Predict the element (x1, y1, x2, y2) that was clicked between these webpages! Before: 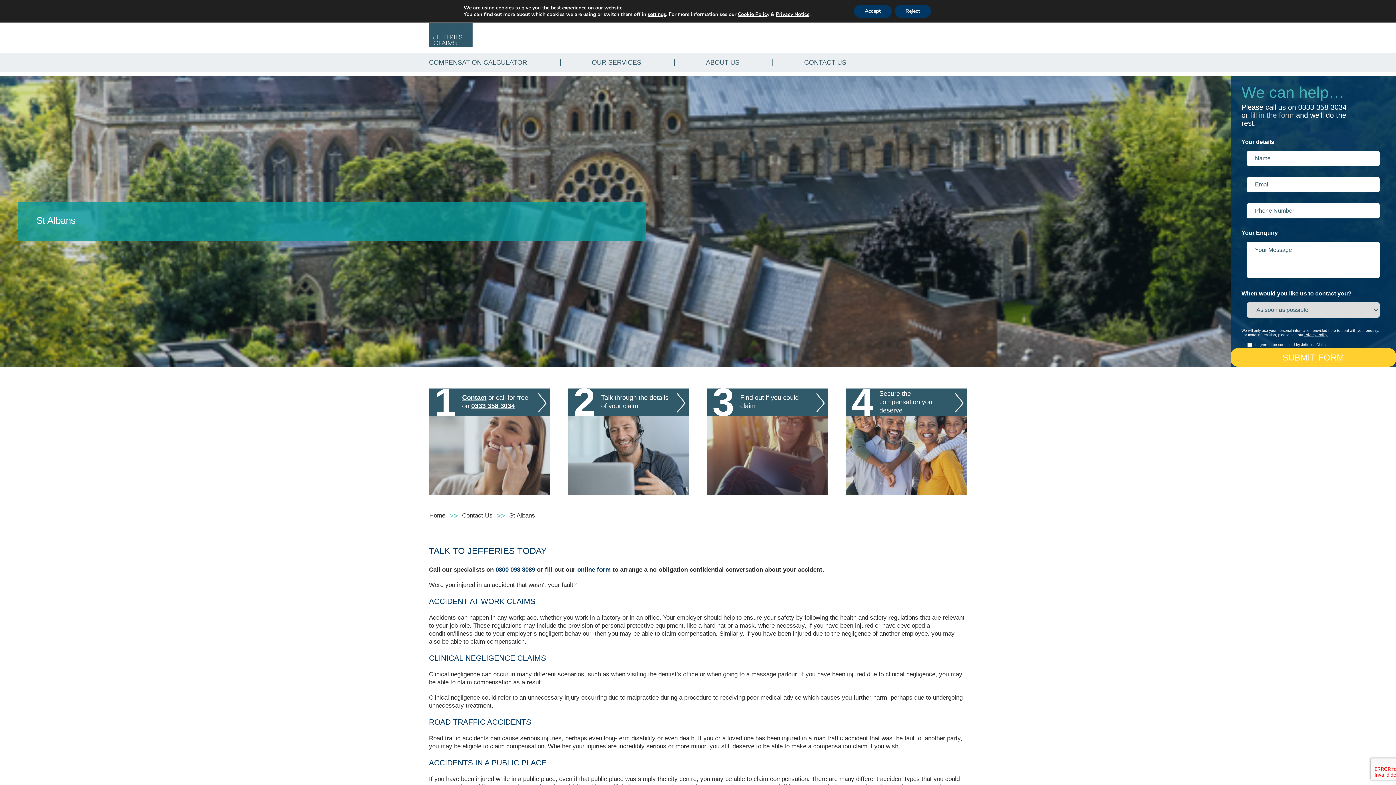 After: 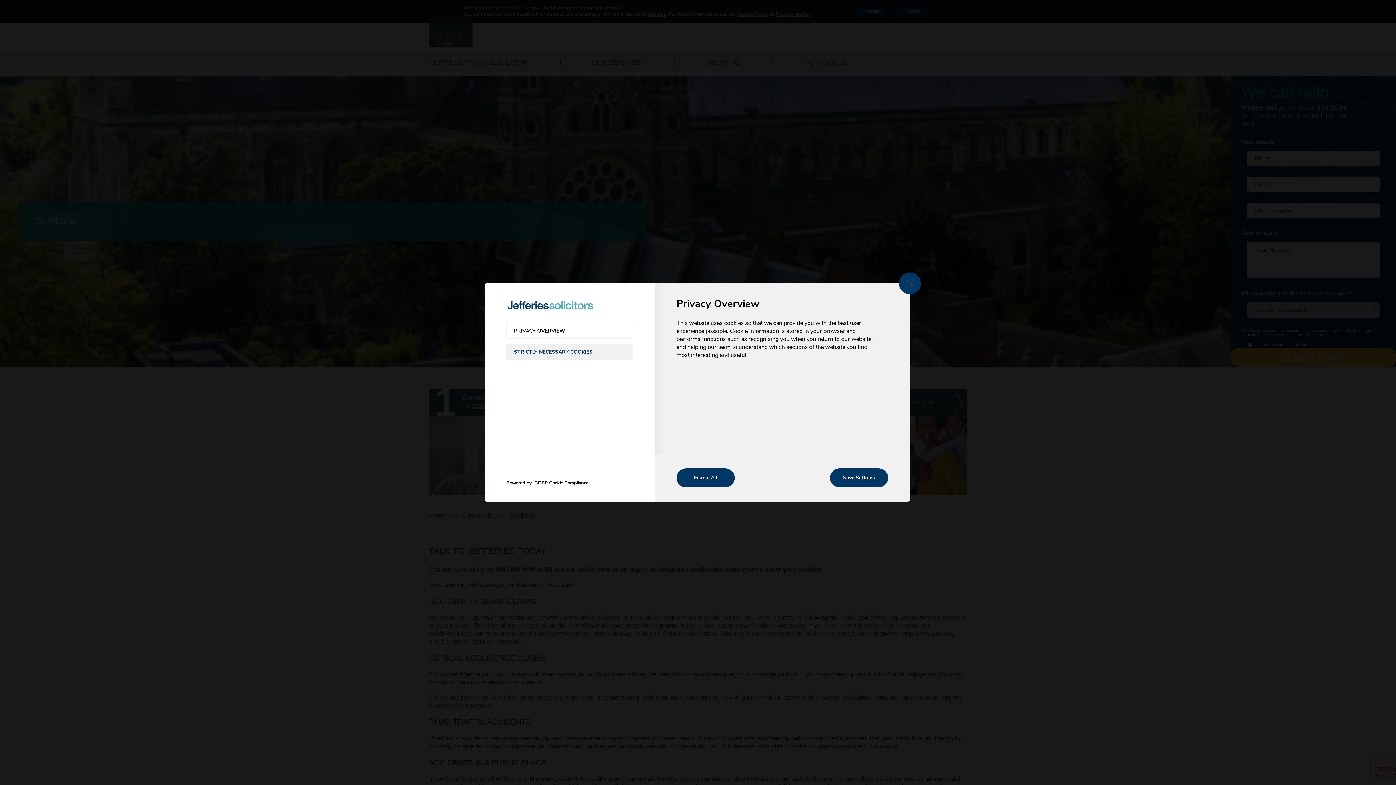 Action: bbox: (647, 11, 666, 17) label: settings